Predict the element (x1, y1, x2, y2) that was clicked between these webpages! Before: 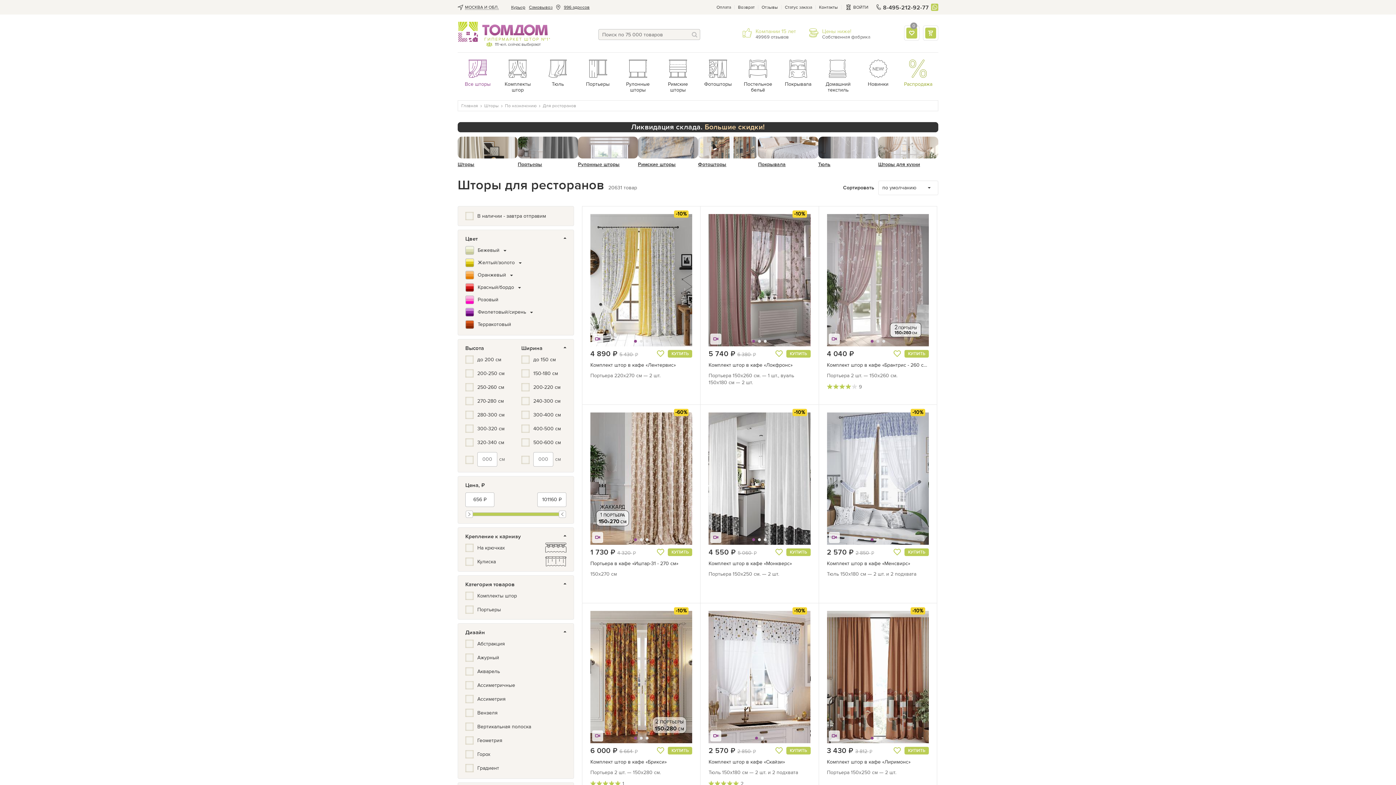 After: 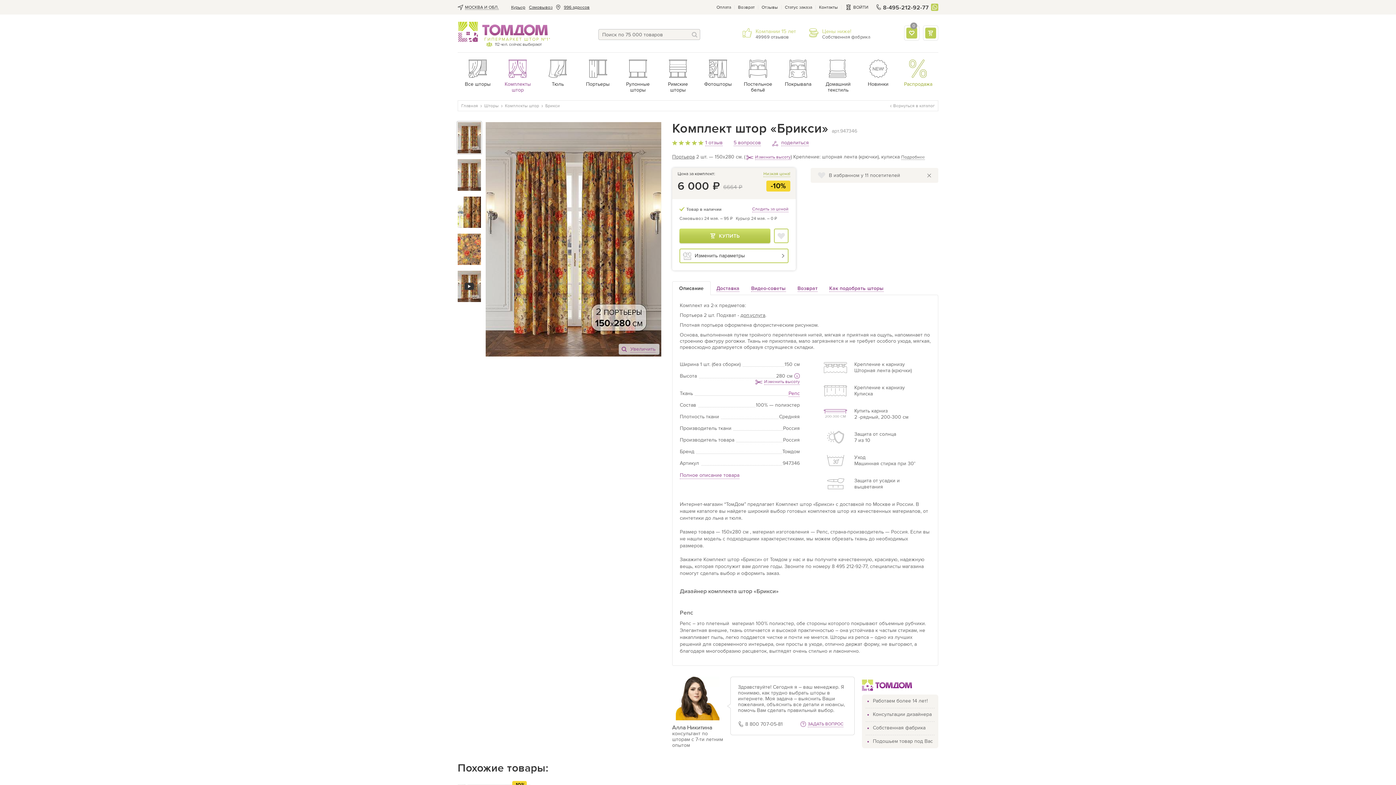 Action: bbox: (625, 611, 657, 743) label: Go to slide 2